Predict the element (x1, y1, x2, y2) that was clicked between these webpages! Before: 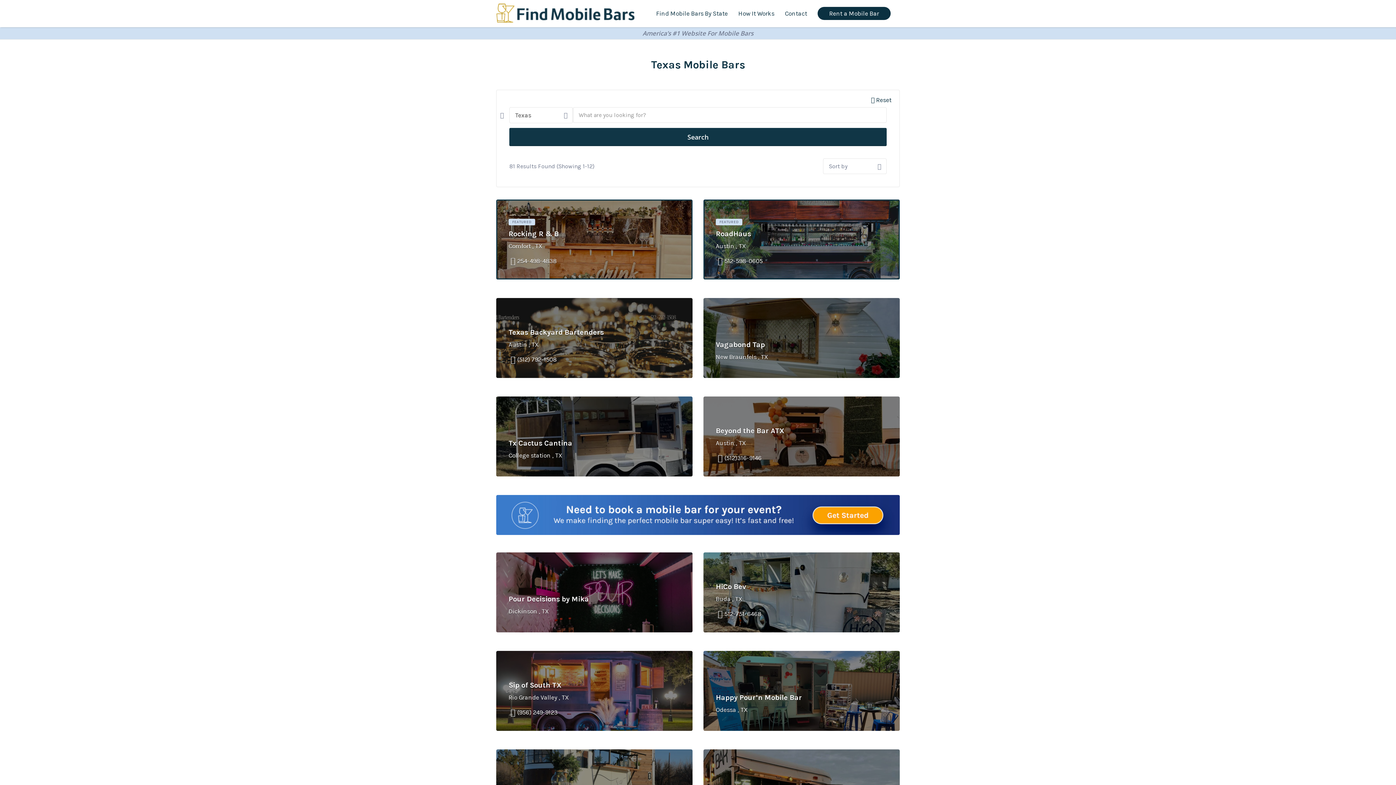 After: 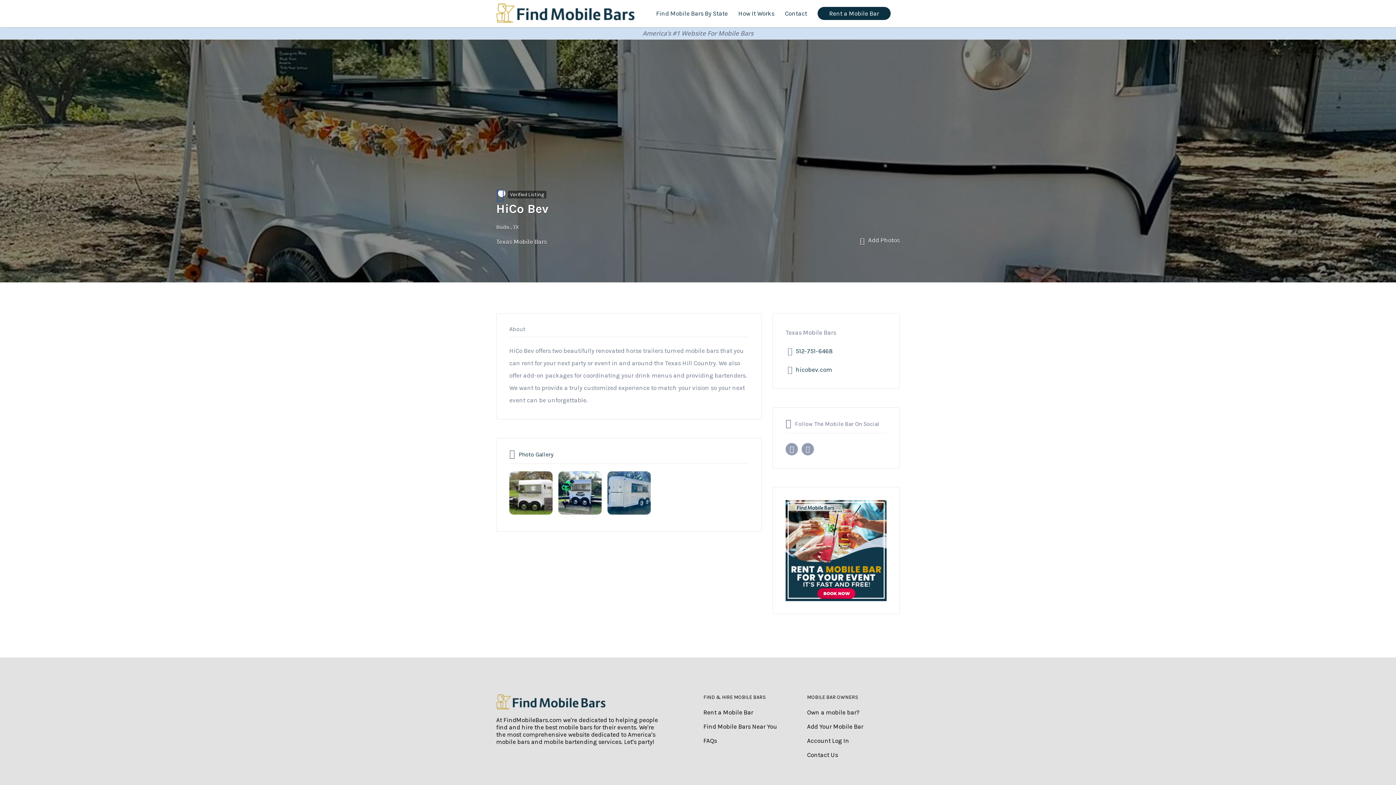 Action: bbox: (703, 552, 900, 632)